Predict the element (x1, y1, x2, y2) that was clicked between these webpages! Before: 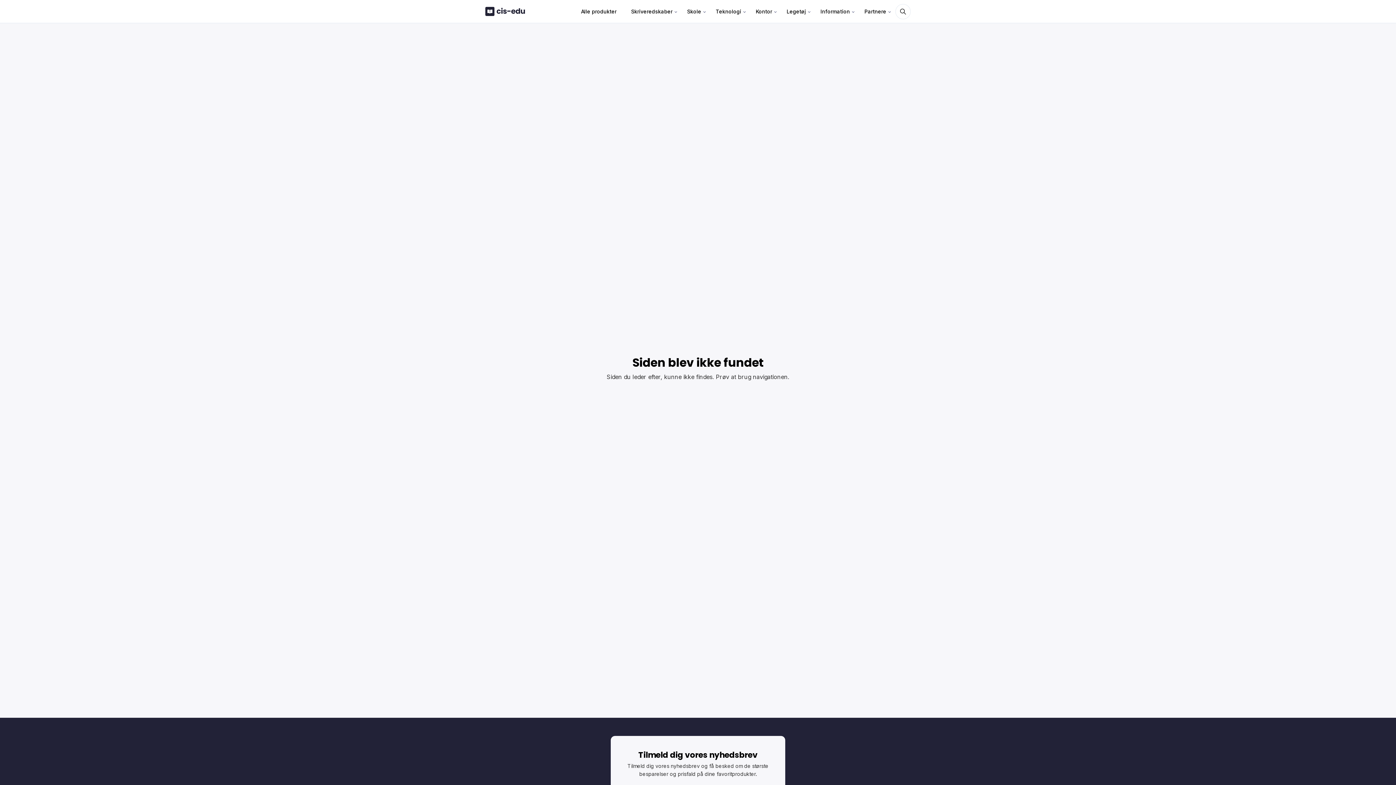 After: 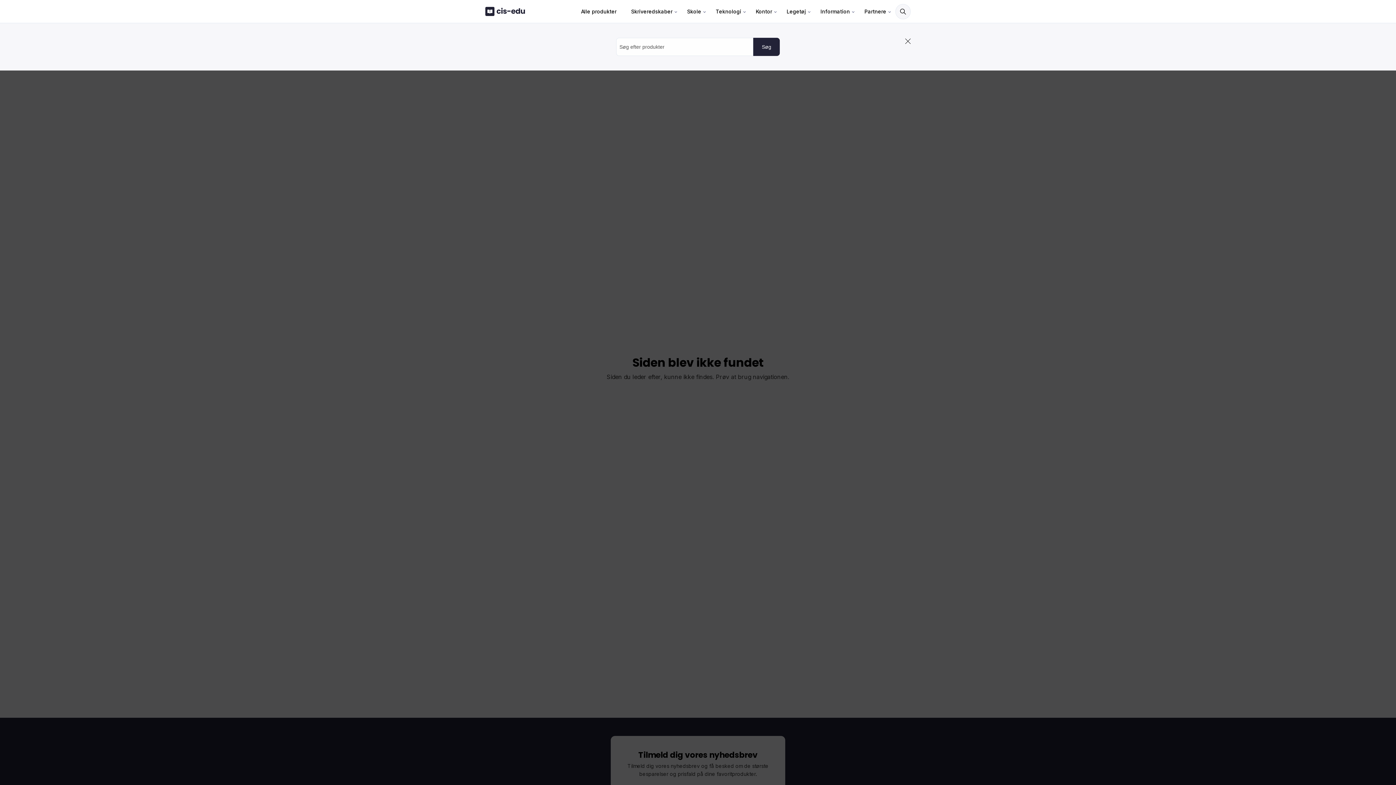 Action: bbox: (895, 3, 910, 19)